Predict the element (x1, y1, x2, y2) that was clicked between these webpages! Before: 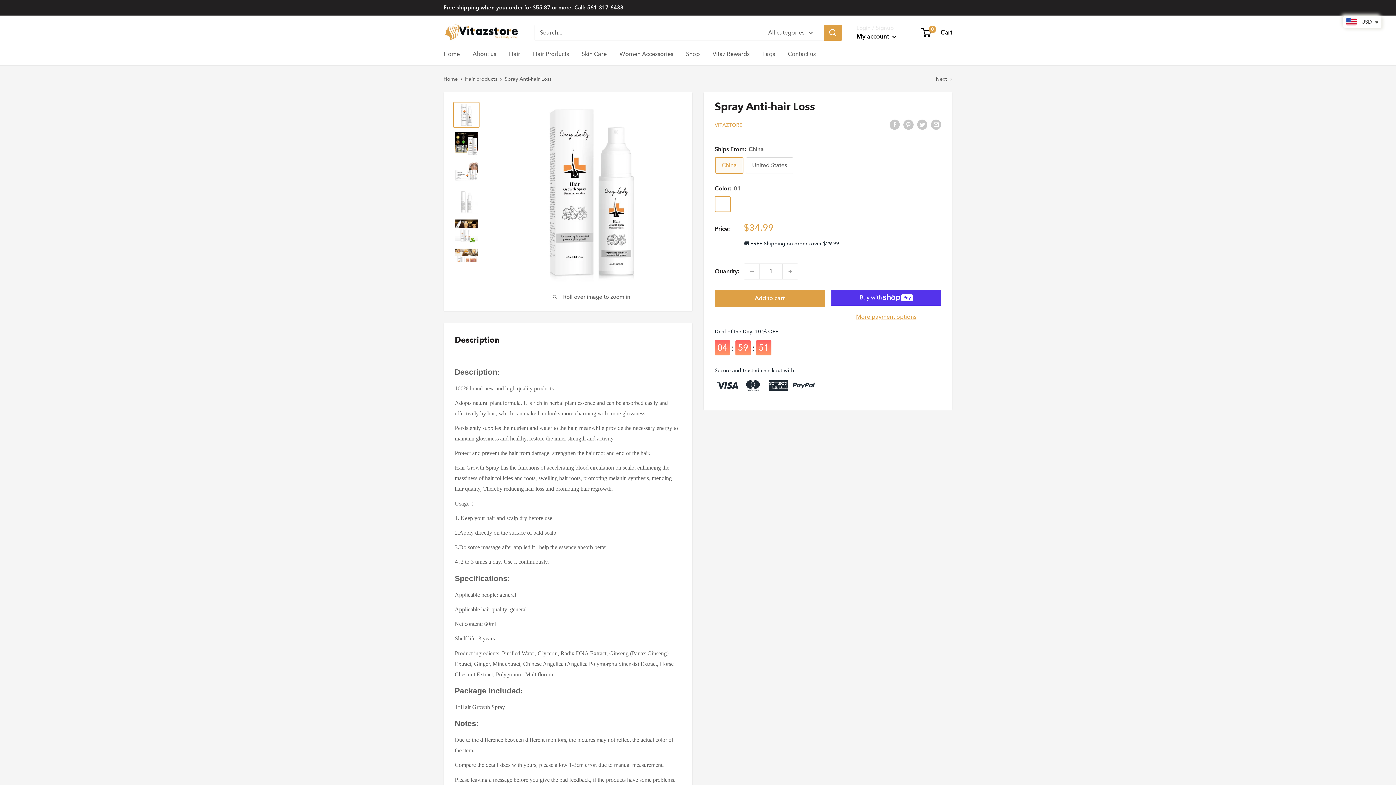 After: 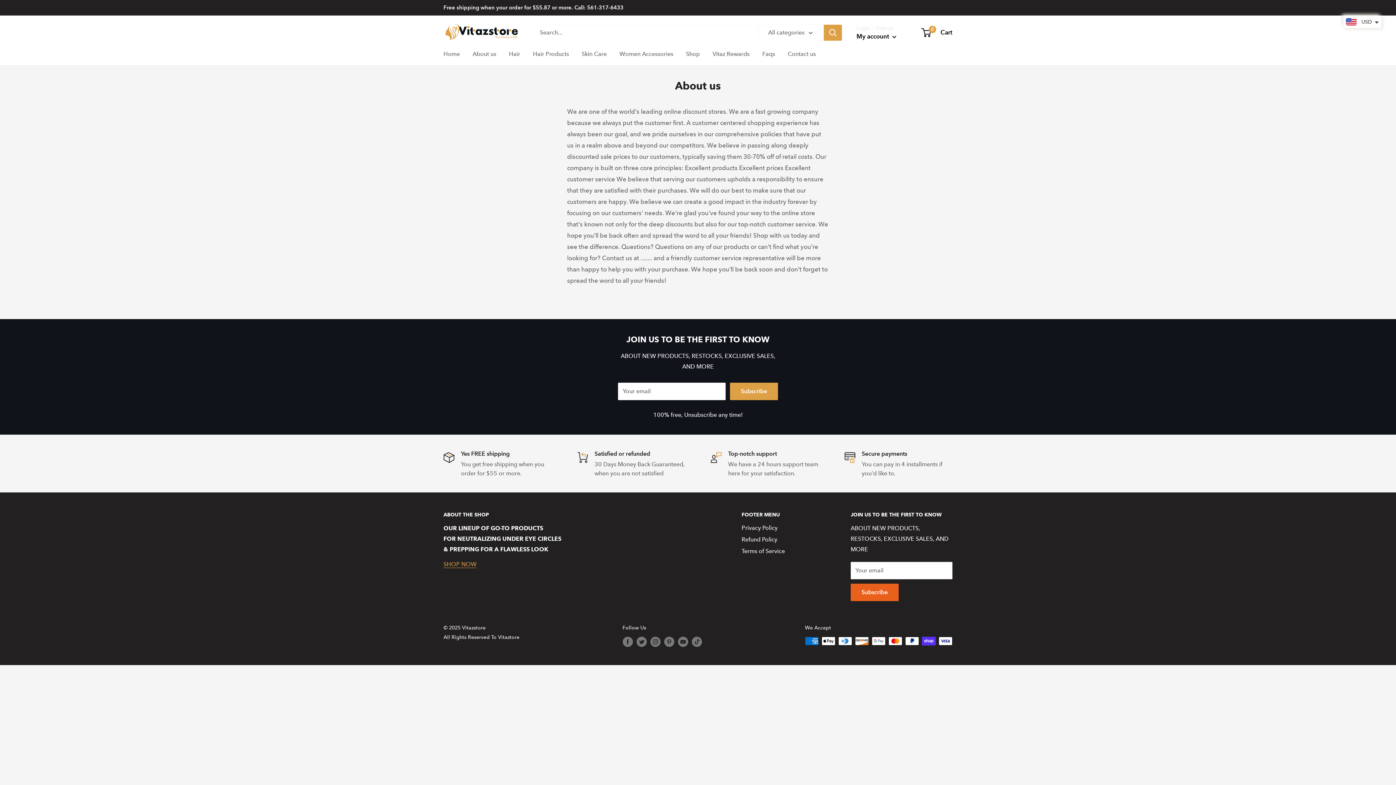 Action: label: About us bbox: (472, 48, 496, 59)